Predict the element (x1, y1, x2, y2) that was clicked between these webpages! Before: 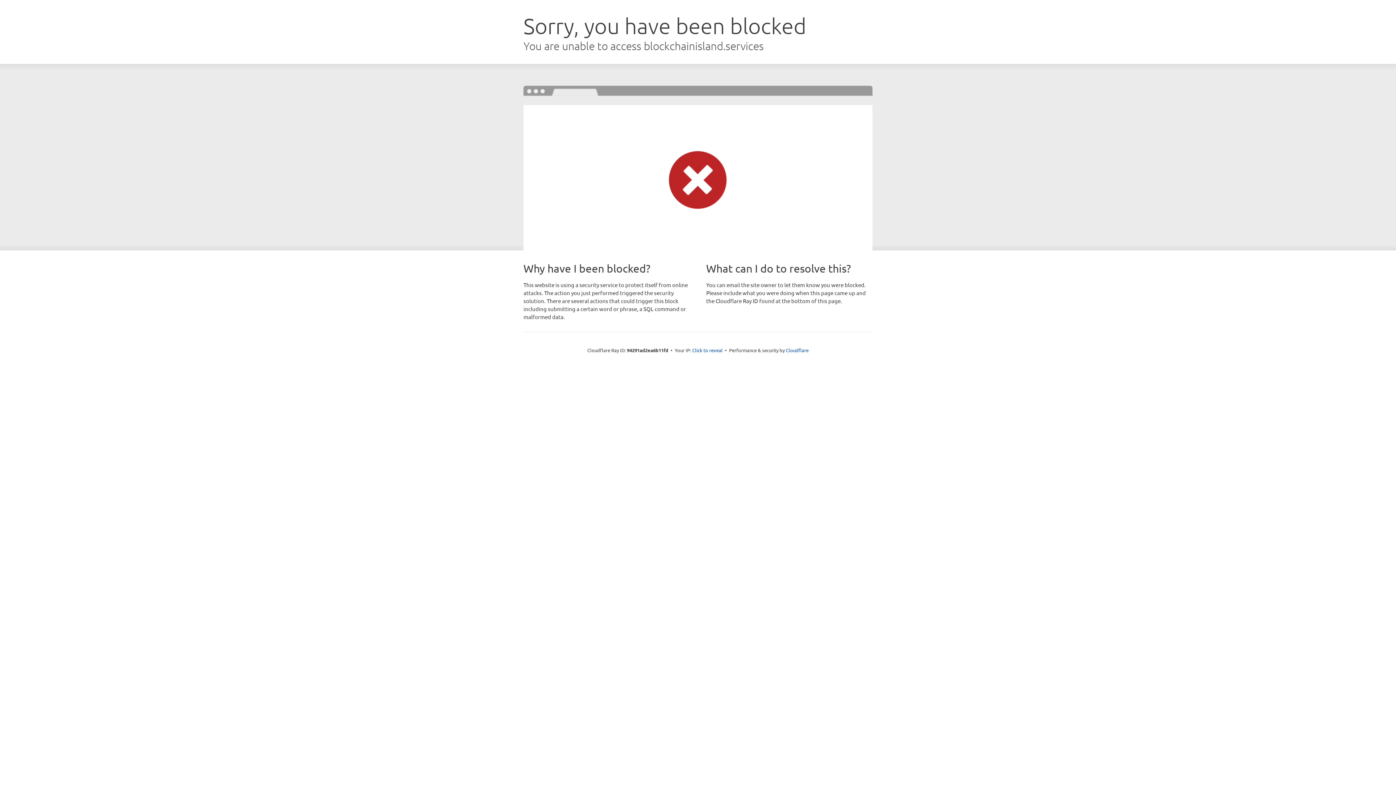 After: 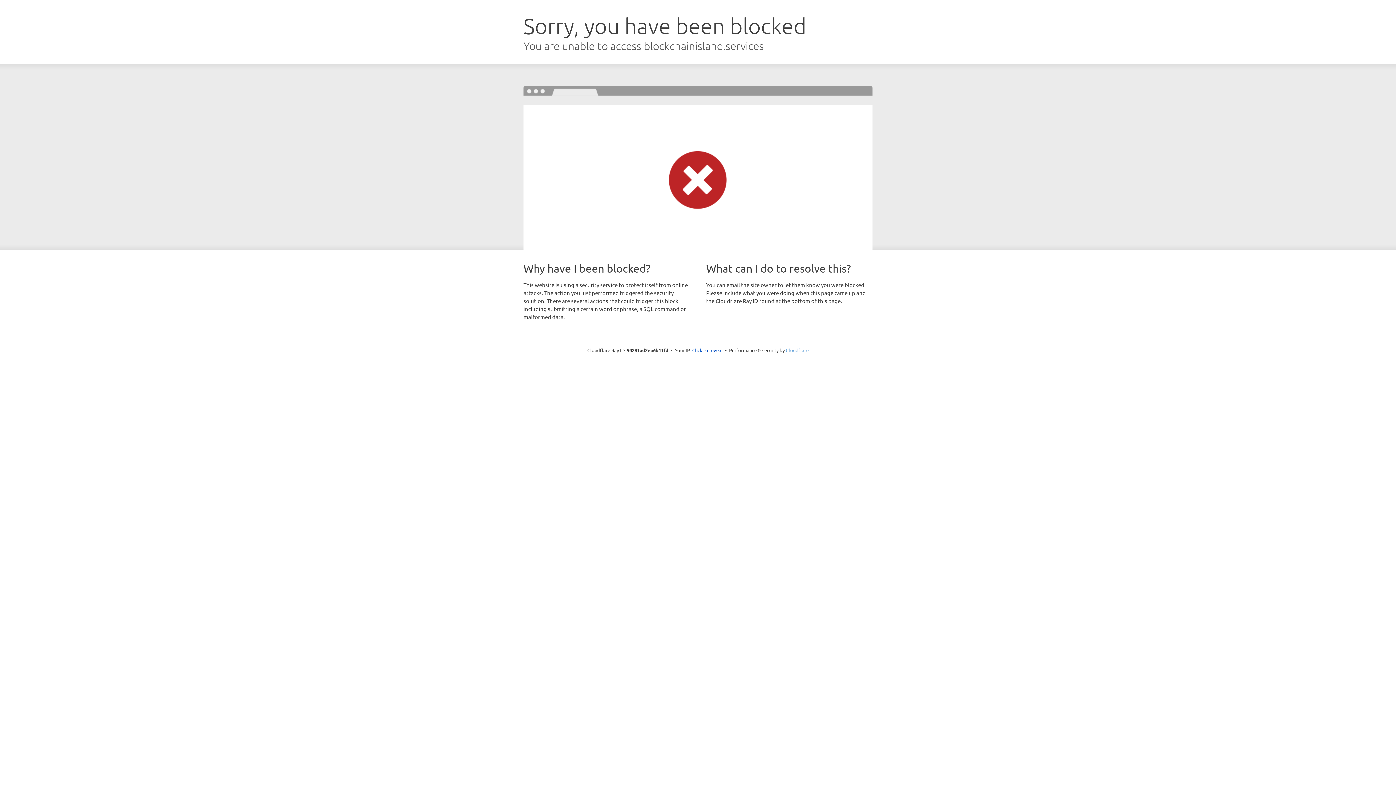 Action: bbox: (786, 347, 808, 353) label: Cloudflare